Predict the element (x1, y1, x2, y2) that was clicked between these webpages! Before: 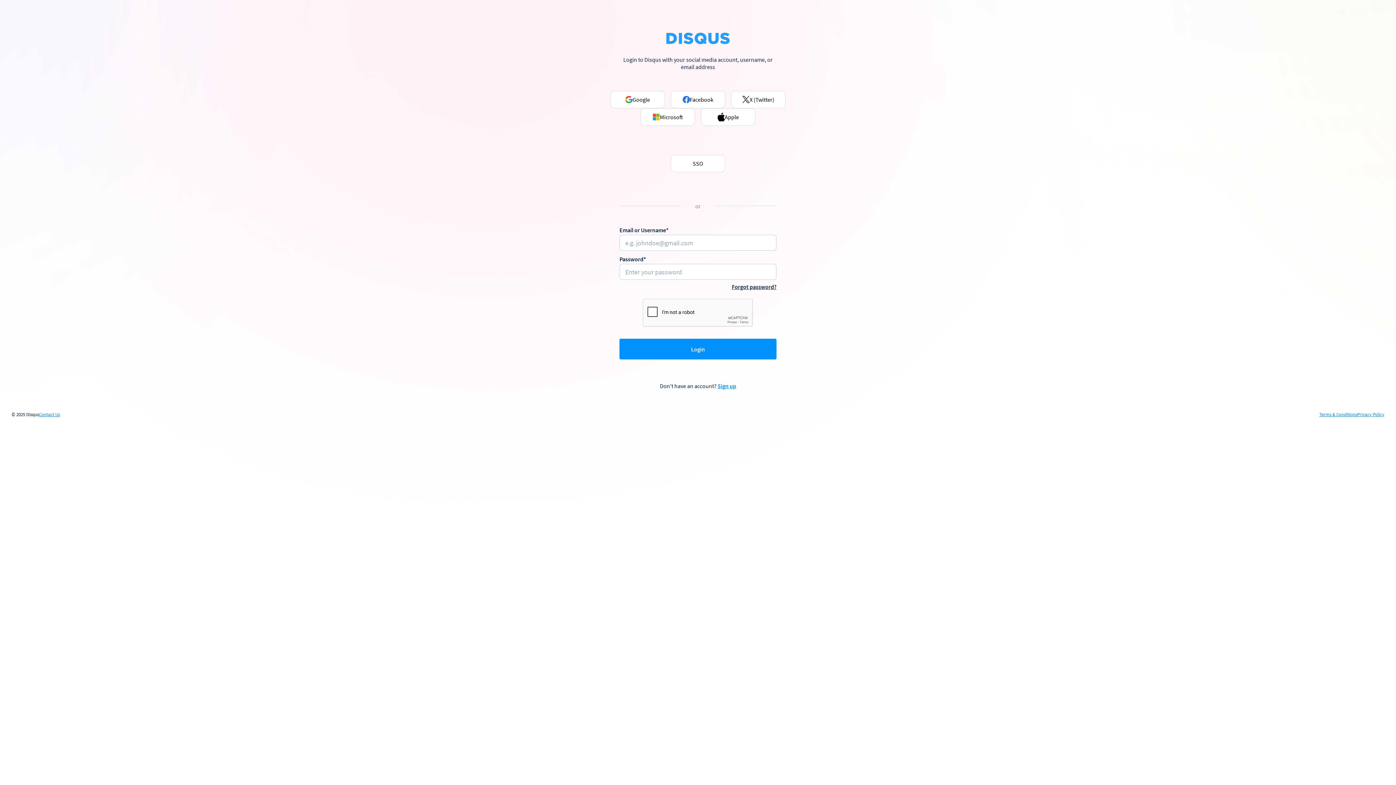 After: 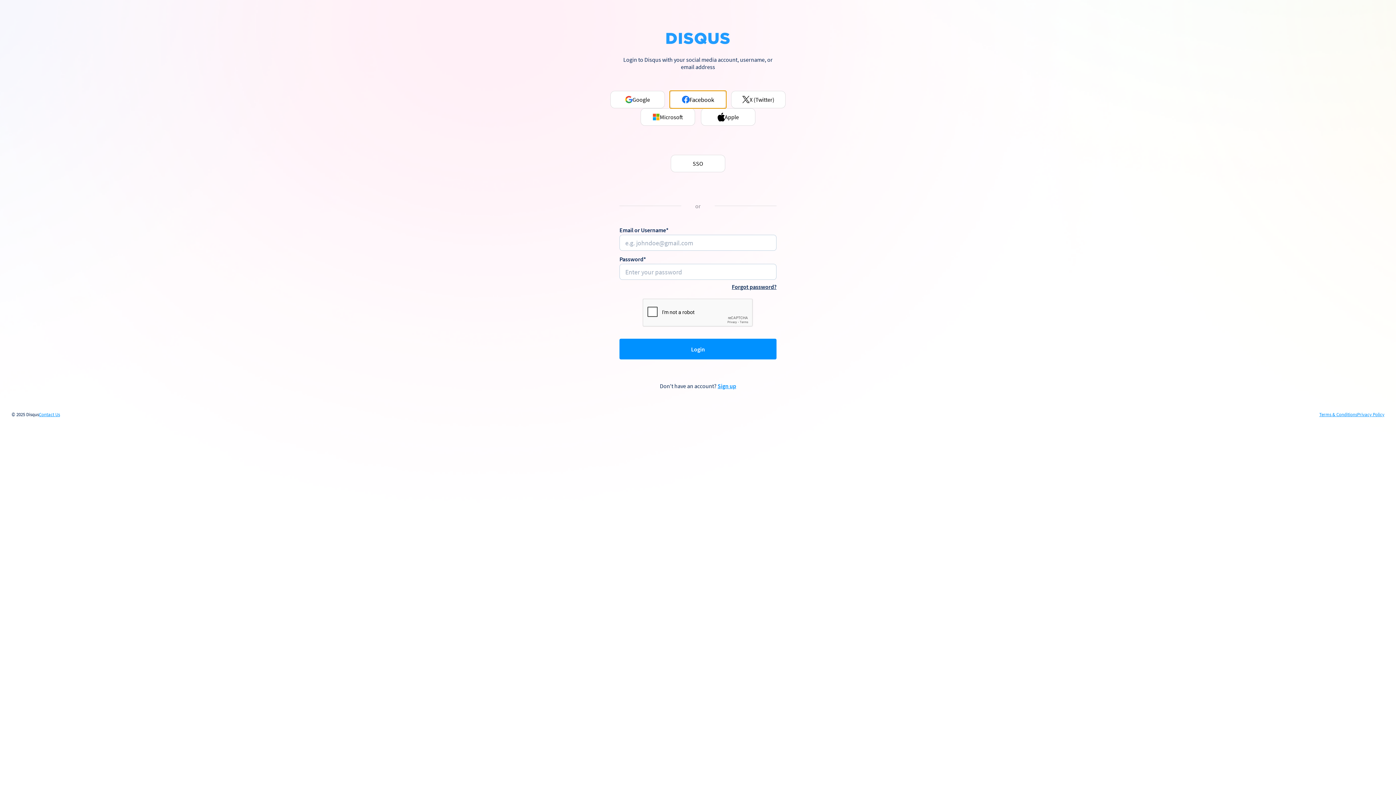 Action: label: Facebook bbox: (670, 90, 725, 108)